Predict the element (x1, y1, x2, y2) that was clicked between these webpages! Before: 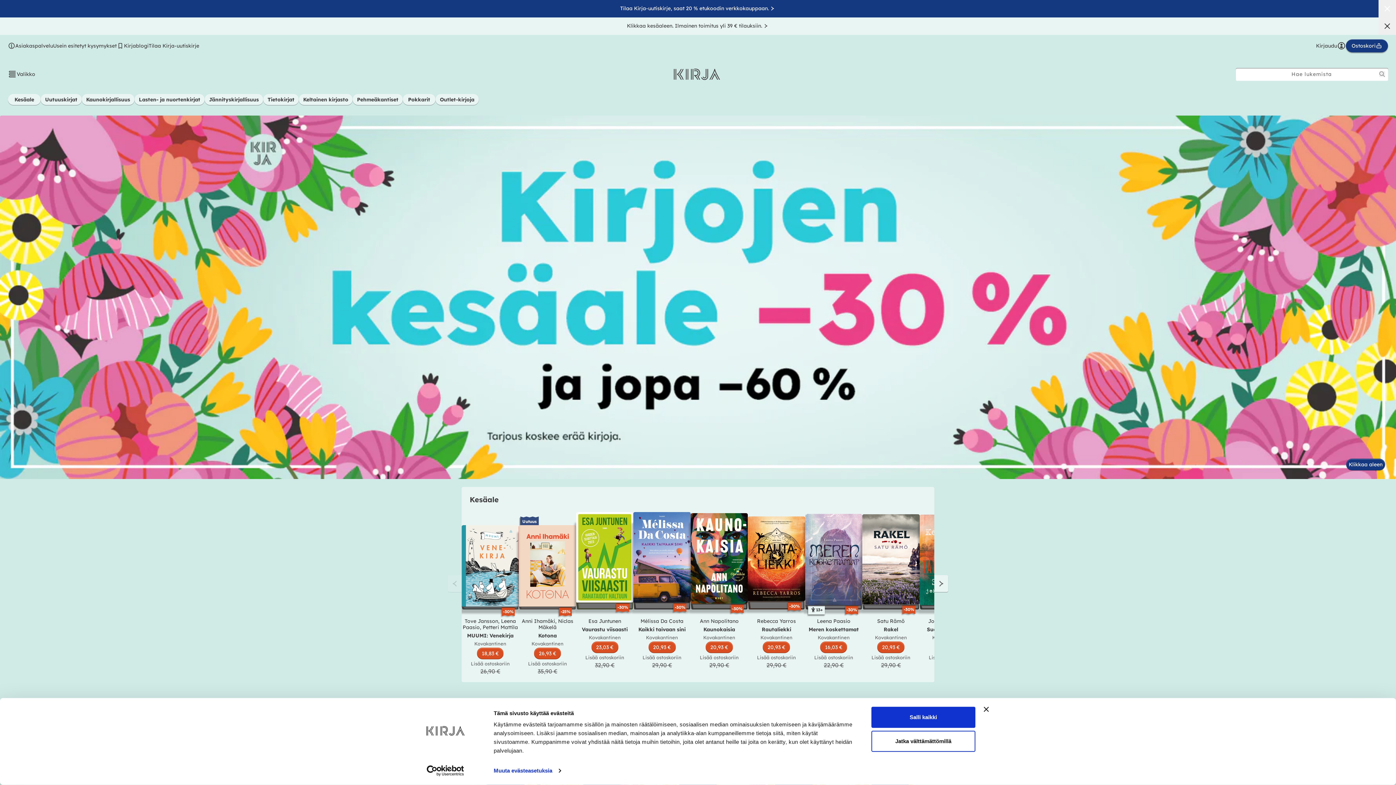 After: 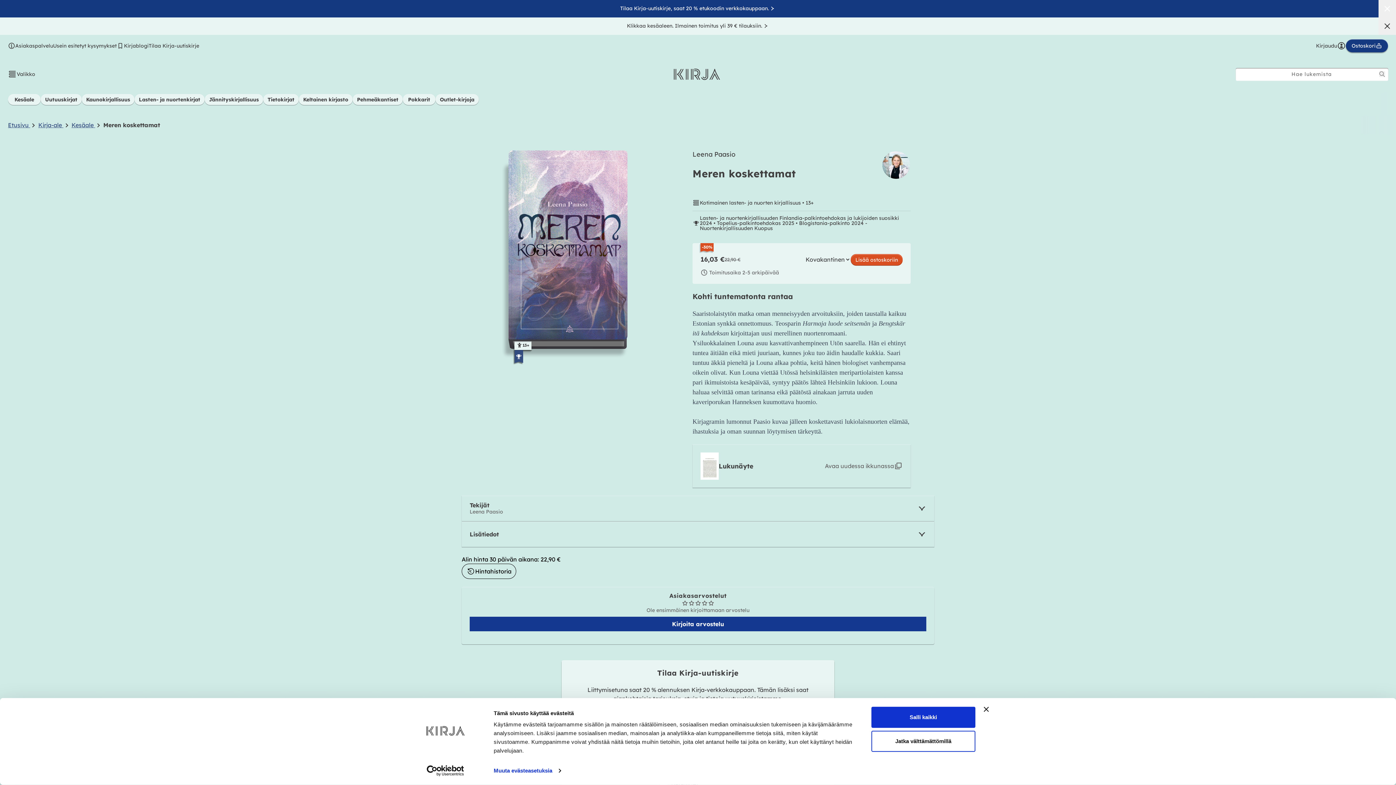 Action: label: Me­ren kos­ket­ta­mat bbox: (805, 626, 862, 633)